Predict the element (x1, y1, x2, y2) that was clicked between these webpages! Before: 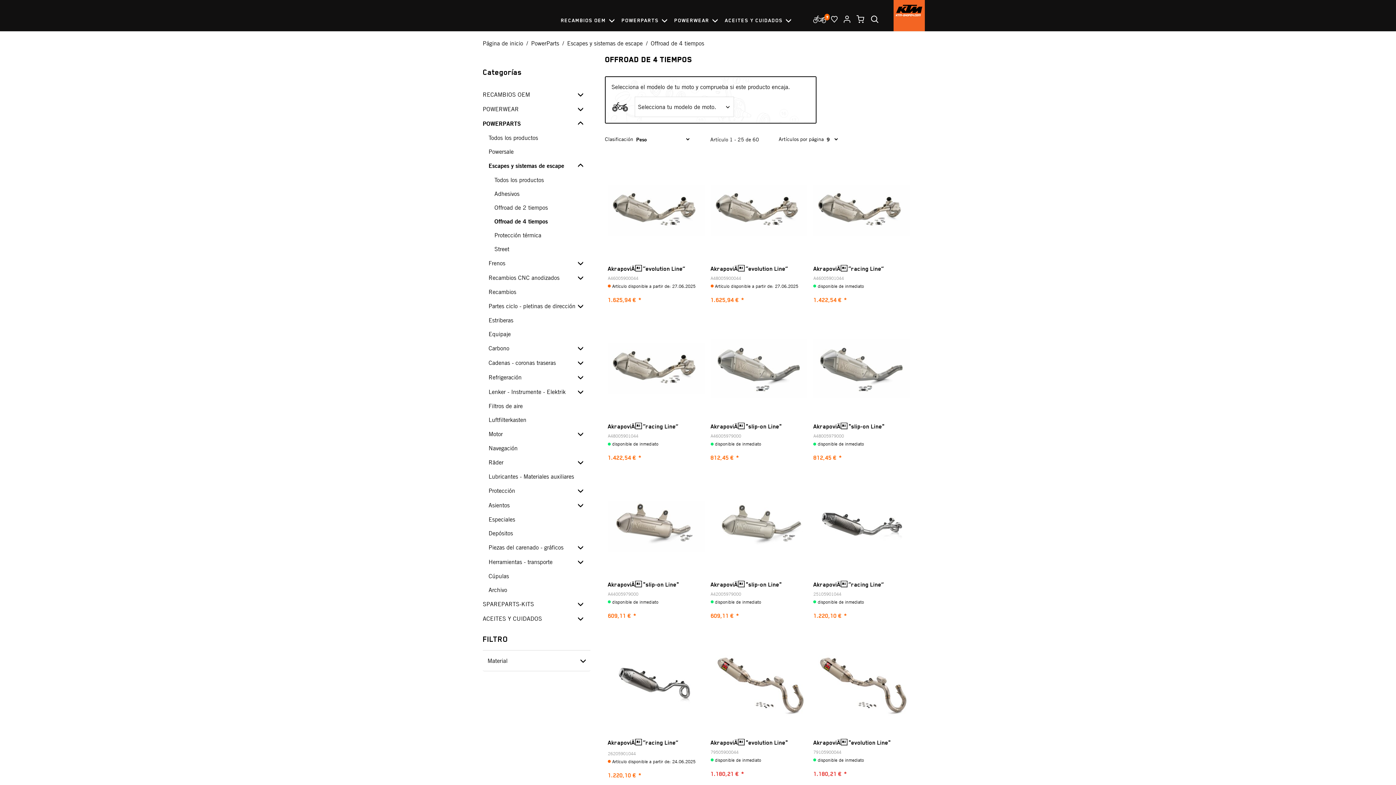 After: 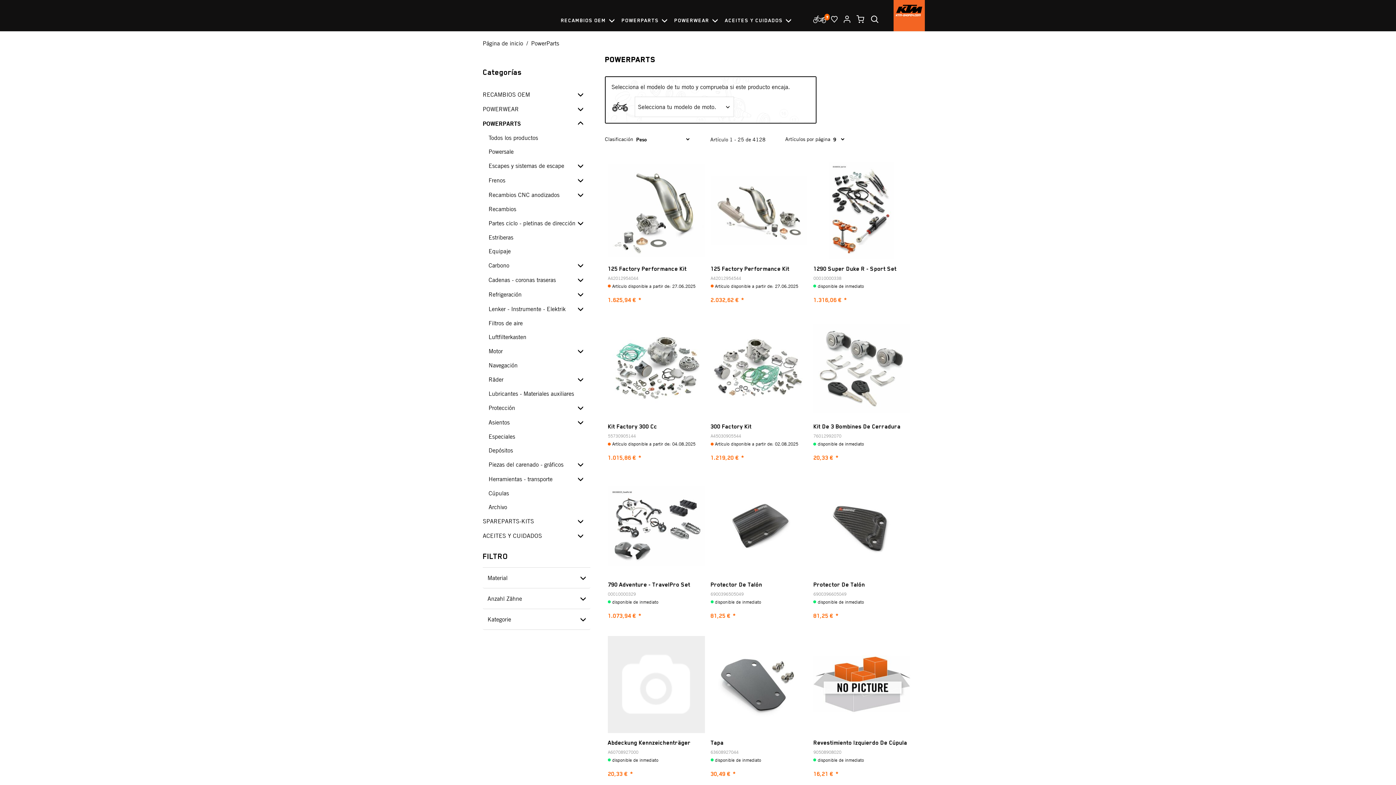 Action: label: PowerParts bbox: (531, 39, 559, 46)